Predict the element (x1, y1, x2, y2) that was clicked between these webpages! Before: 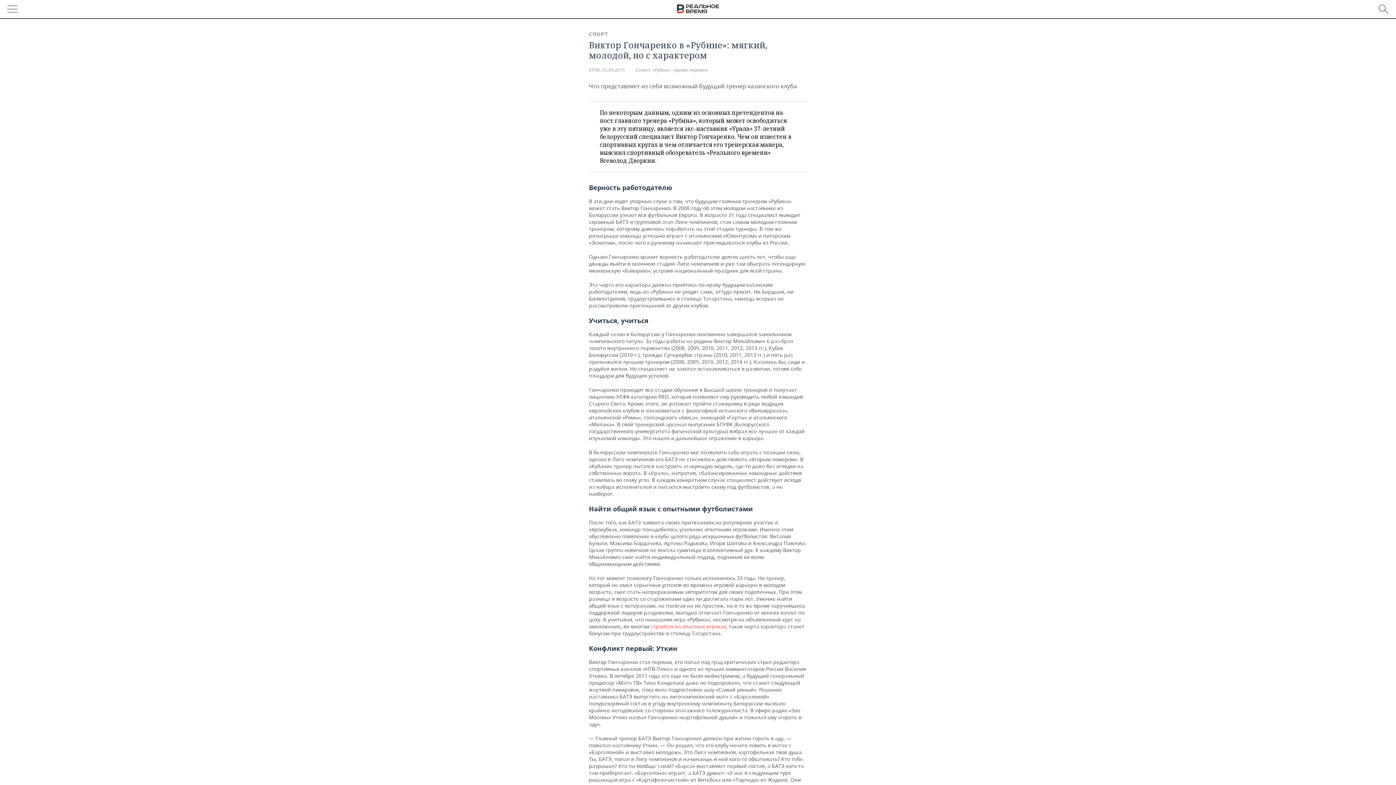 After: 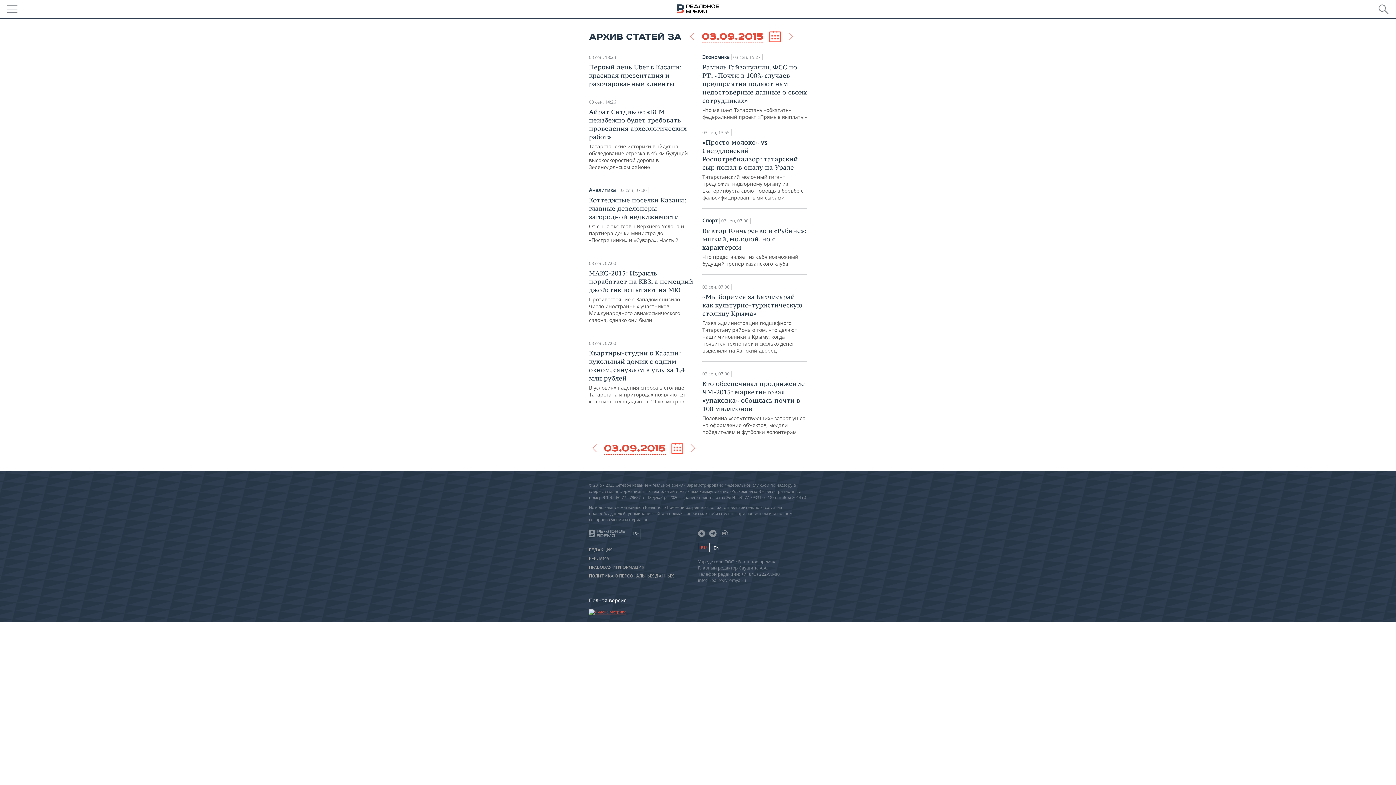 Action: bbox: (589, 66, 625, 73) label: 07:00, 03.09.2015